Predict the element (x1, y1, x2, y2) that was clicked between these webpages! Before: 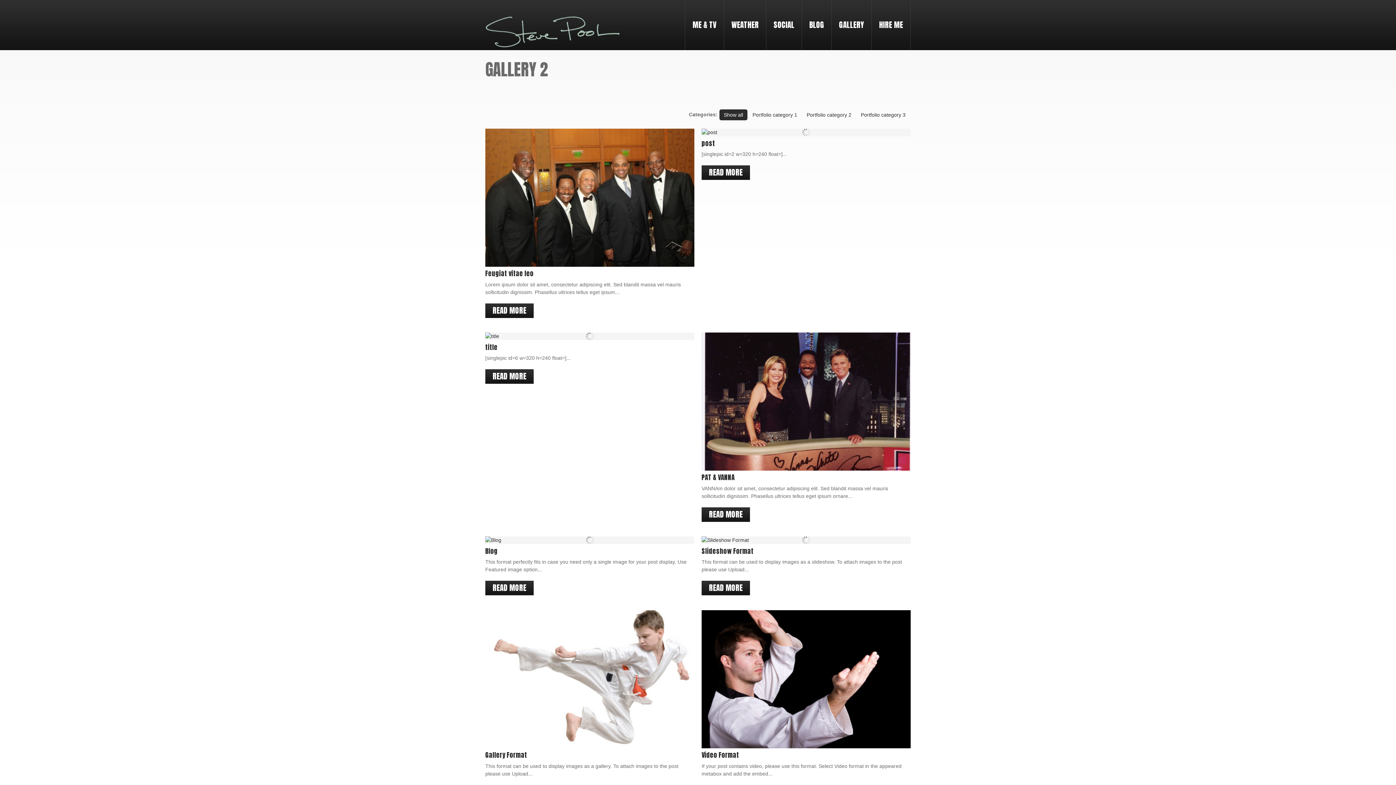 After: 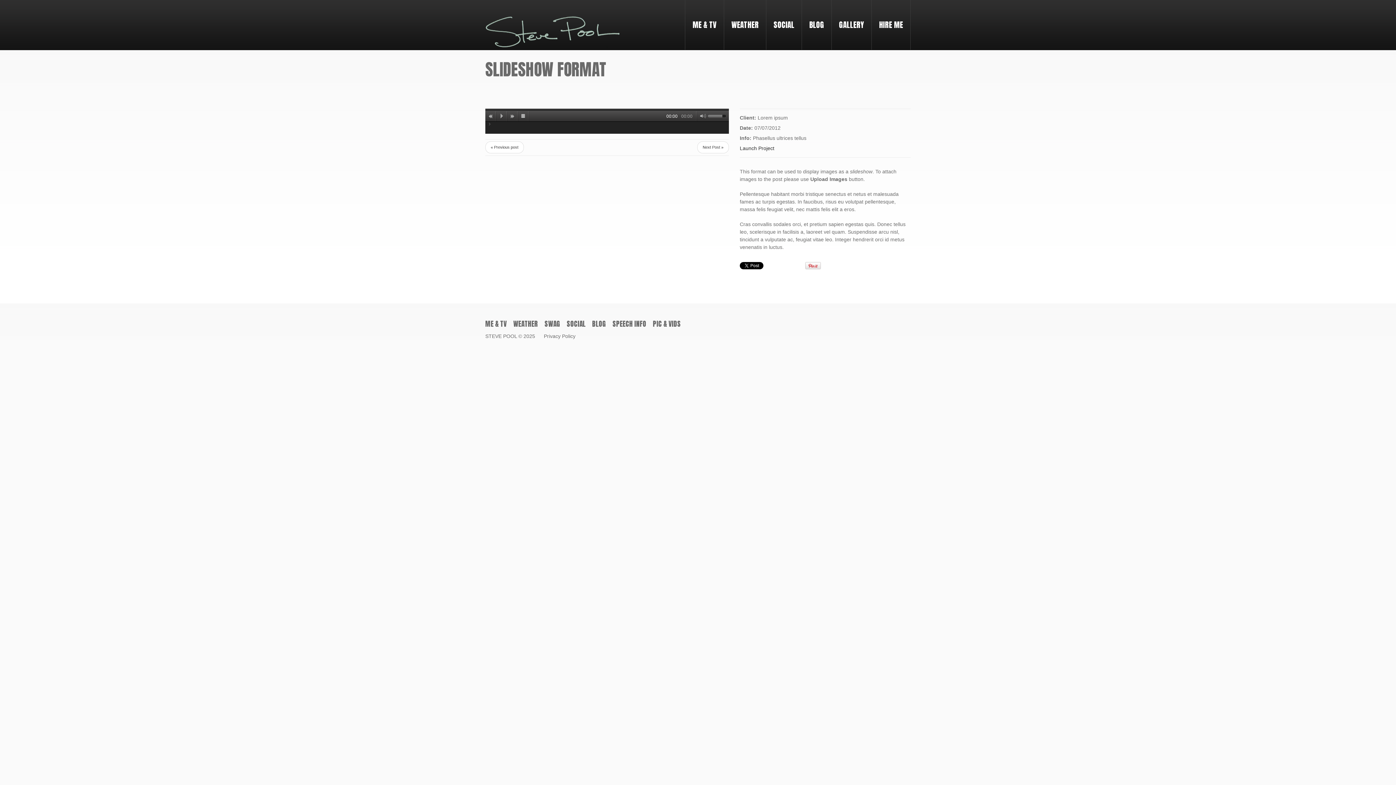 Action: label: READ MORE bbox: (701, 581, 750, 595)